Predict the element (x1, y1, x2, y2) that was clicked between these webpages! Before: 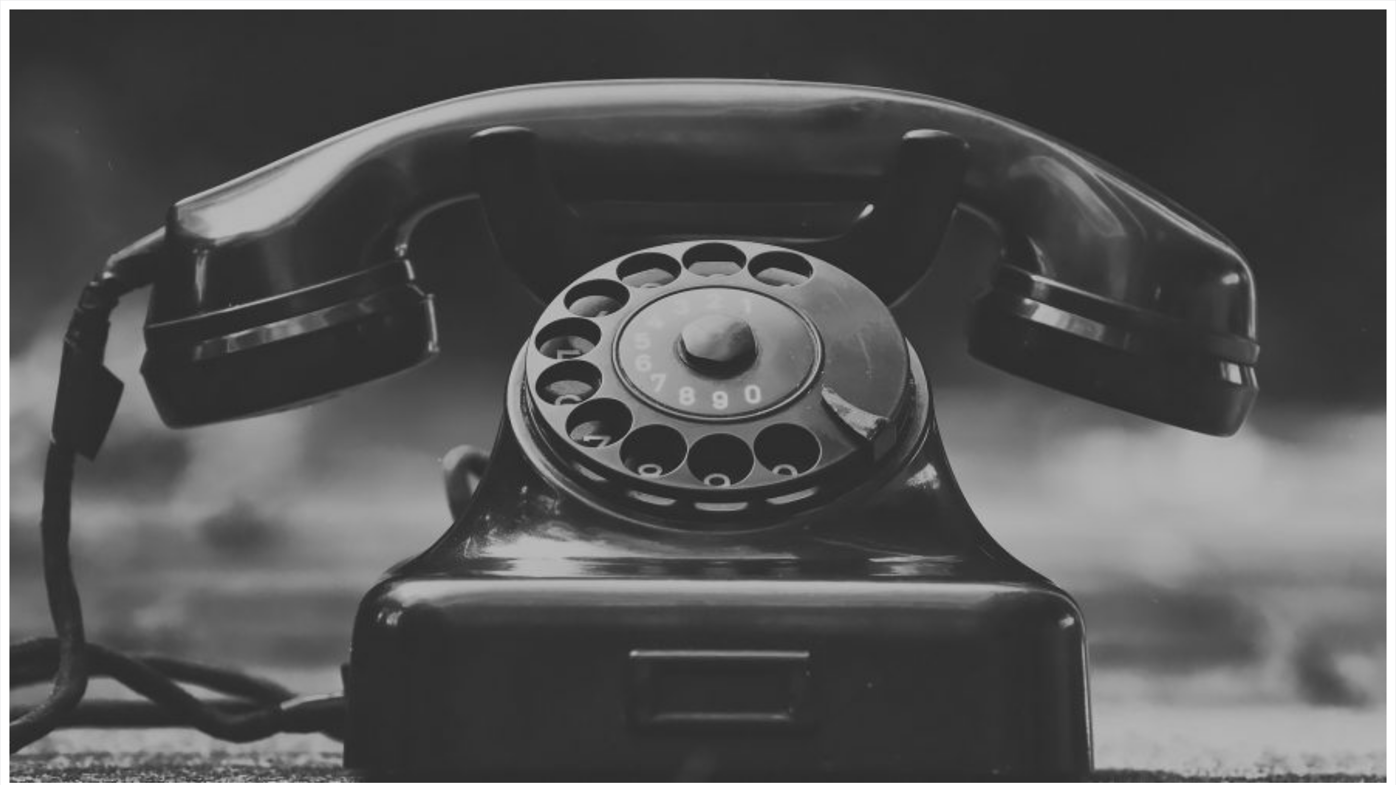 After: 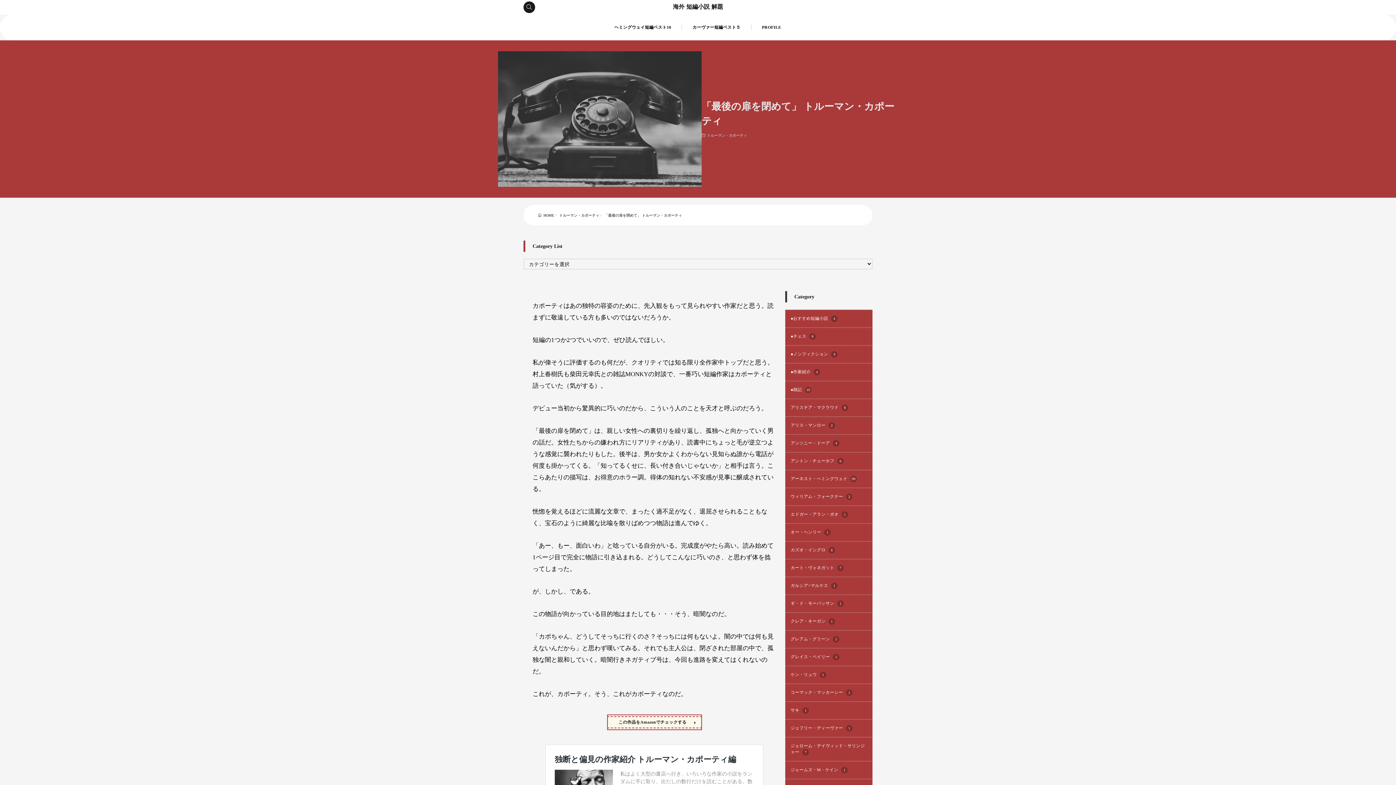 Action: bbox: (9, 777, 1386, 784)